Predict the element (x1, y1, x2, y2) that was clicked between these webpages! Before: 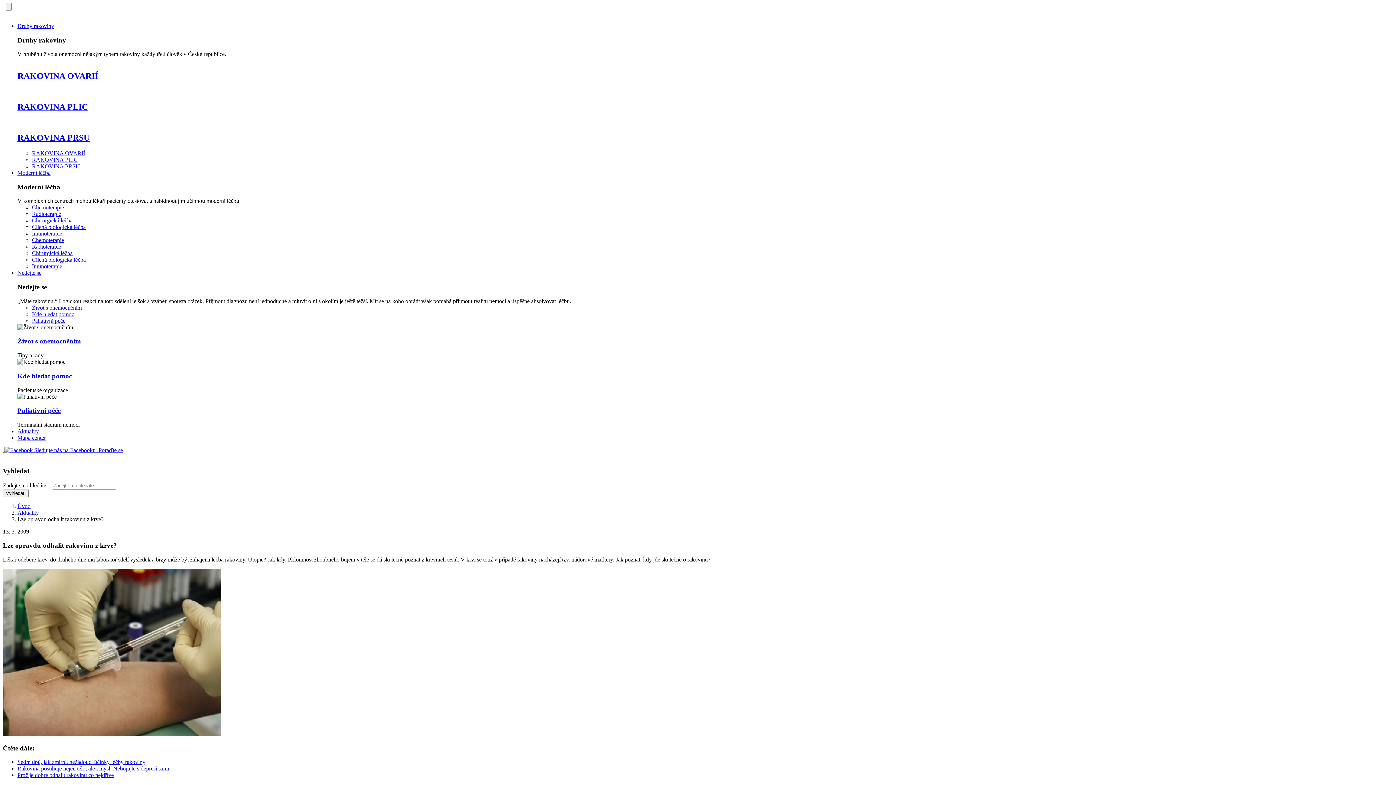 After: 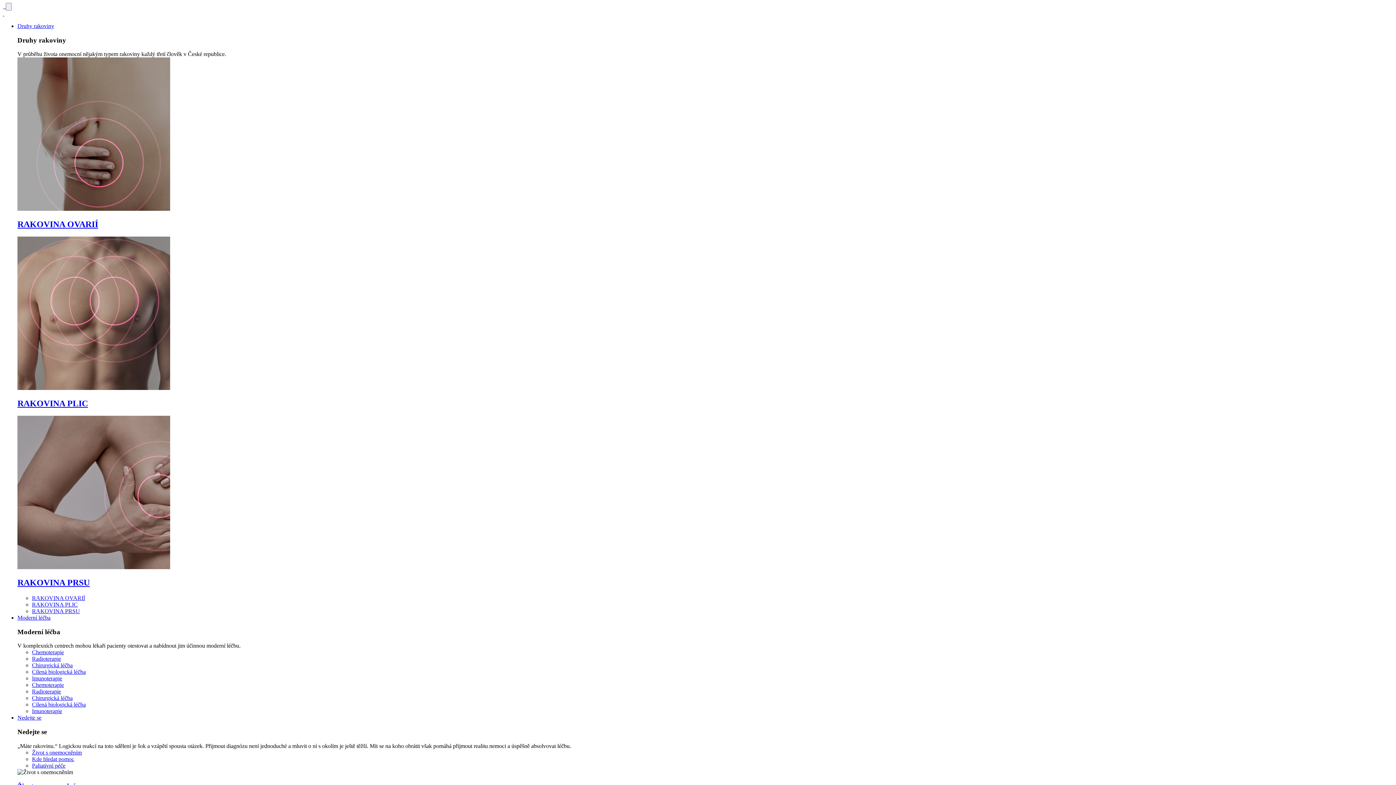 Action: bbox: (17, 509, 38, 515) label: Aktuality